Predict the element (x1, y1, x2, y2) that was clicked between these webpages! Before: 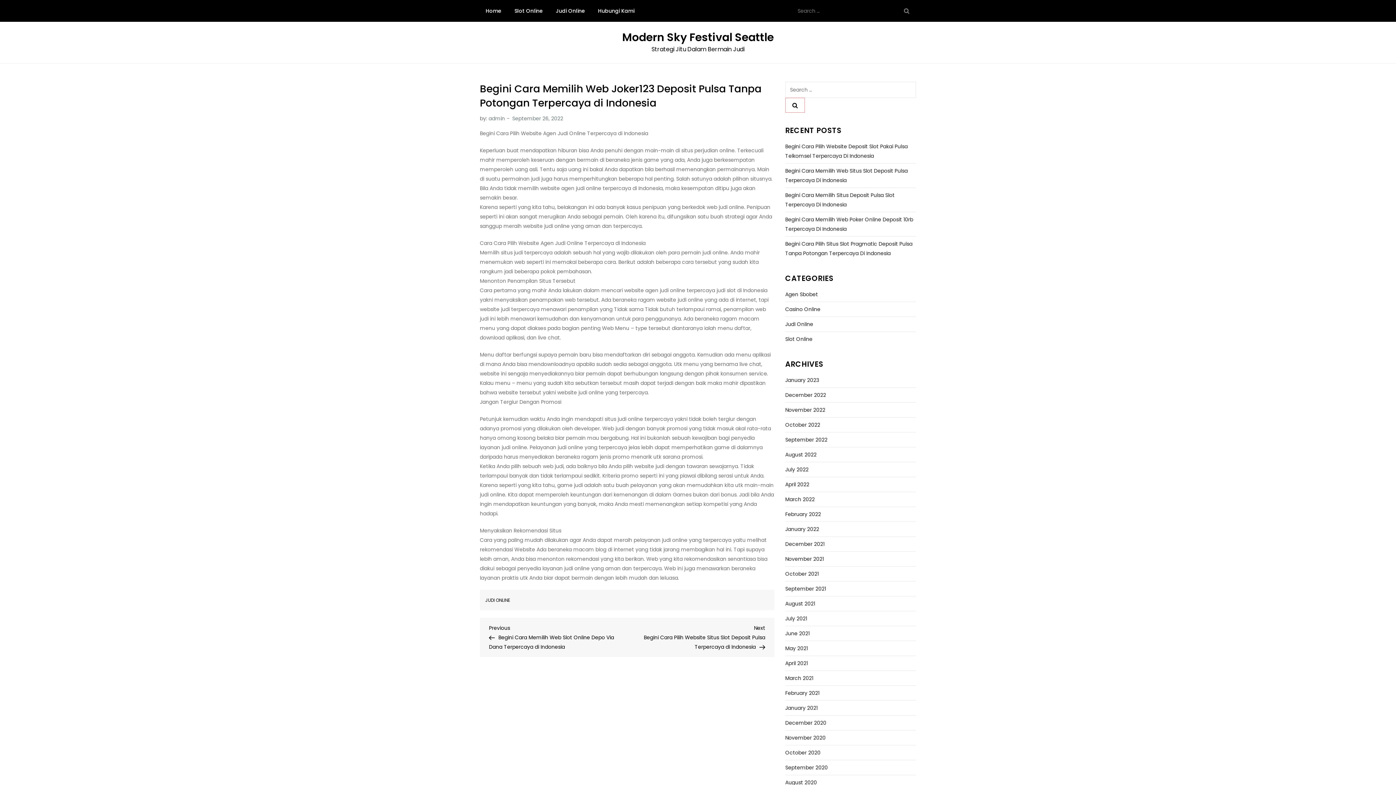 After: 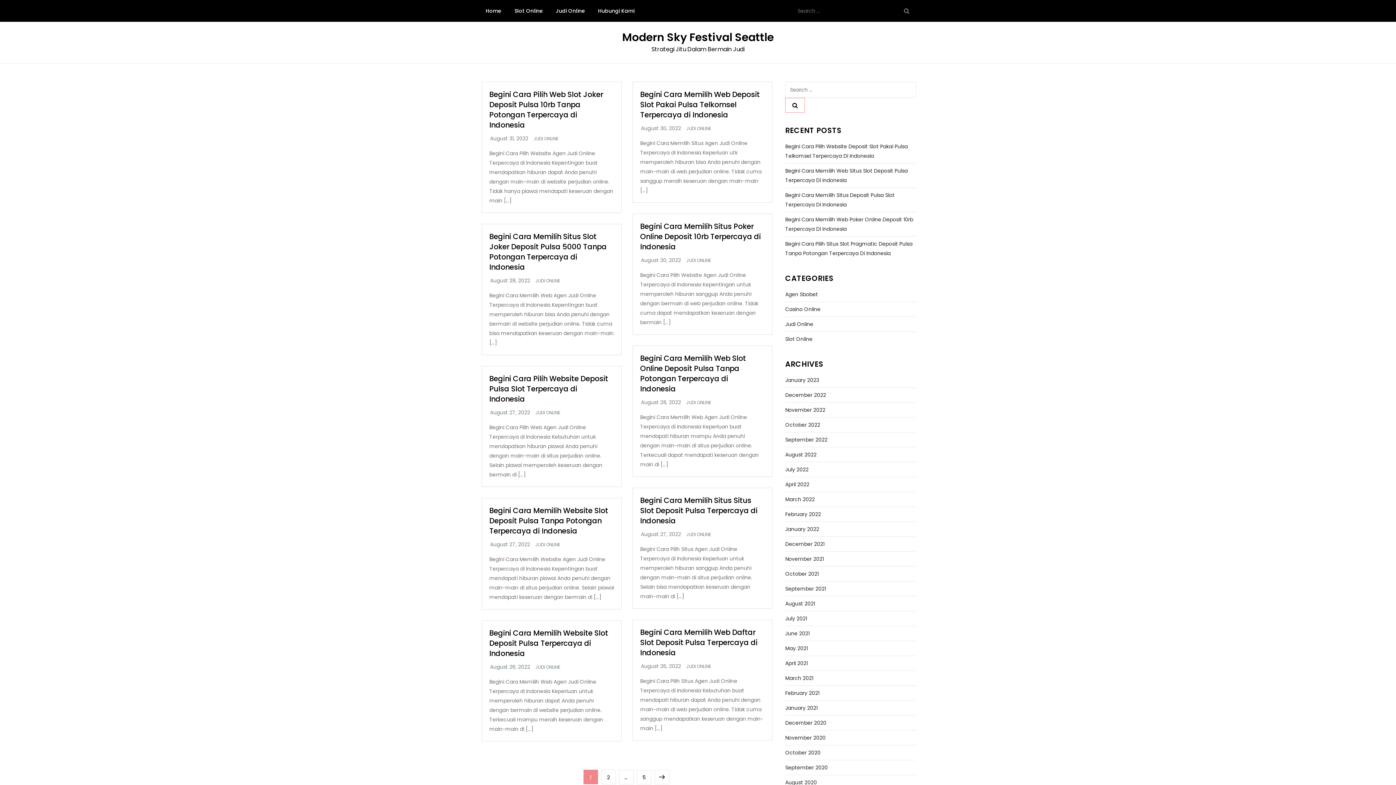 Action: label: August 2022 bbox: (785, 450, 816, 459)